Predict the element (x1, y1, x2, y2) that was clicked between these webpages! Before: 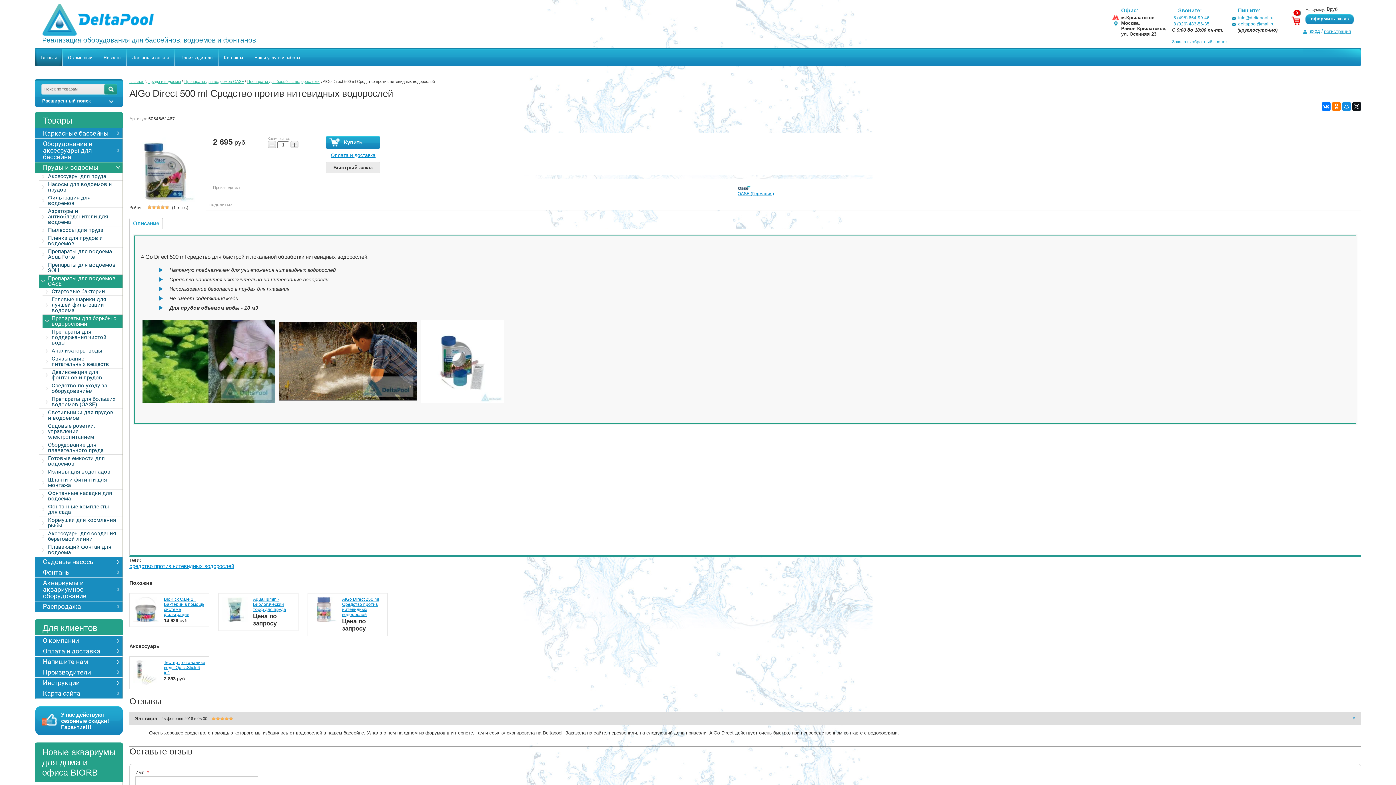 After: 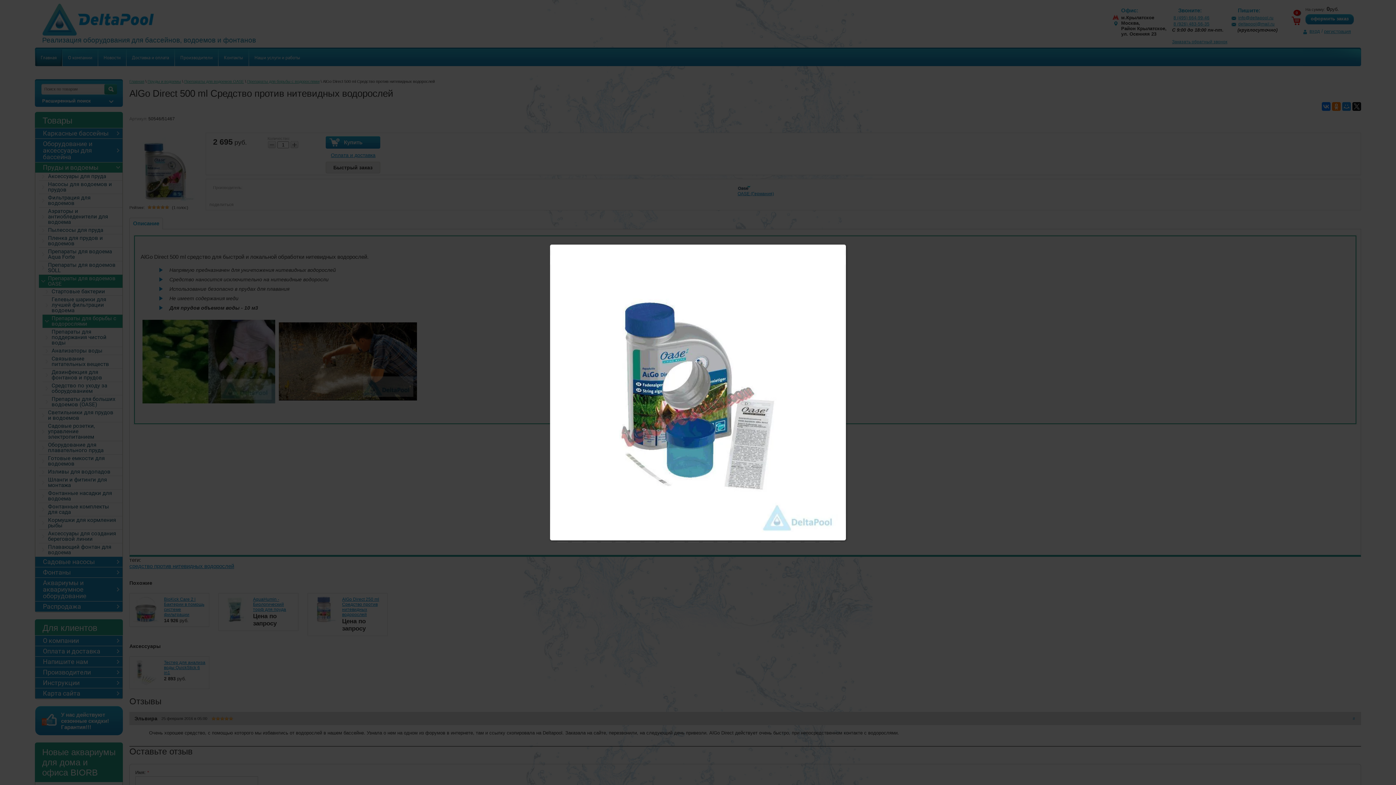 Action: bbox: (420, 358, 504, 364)